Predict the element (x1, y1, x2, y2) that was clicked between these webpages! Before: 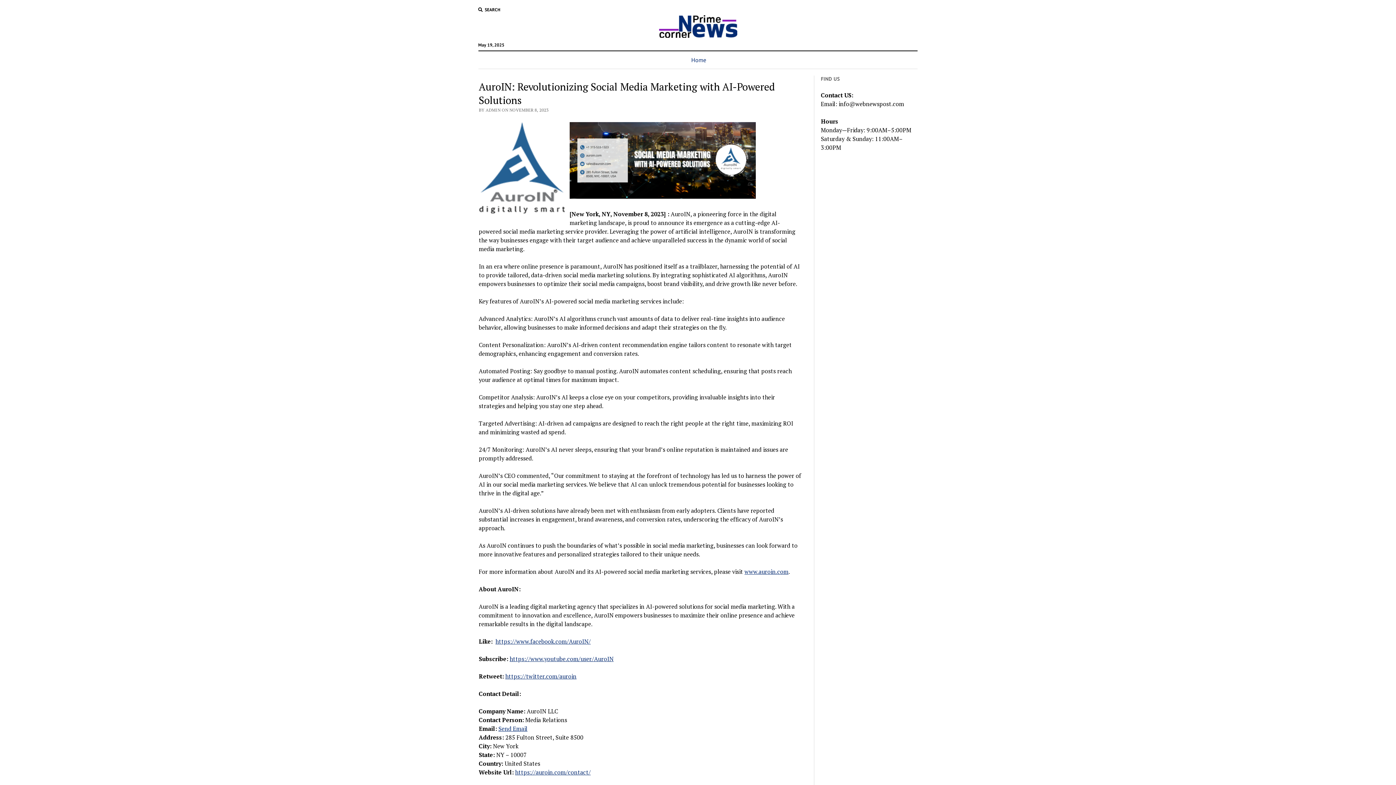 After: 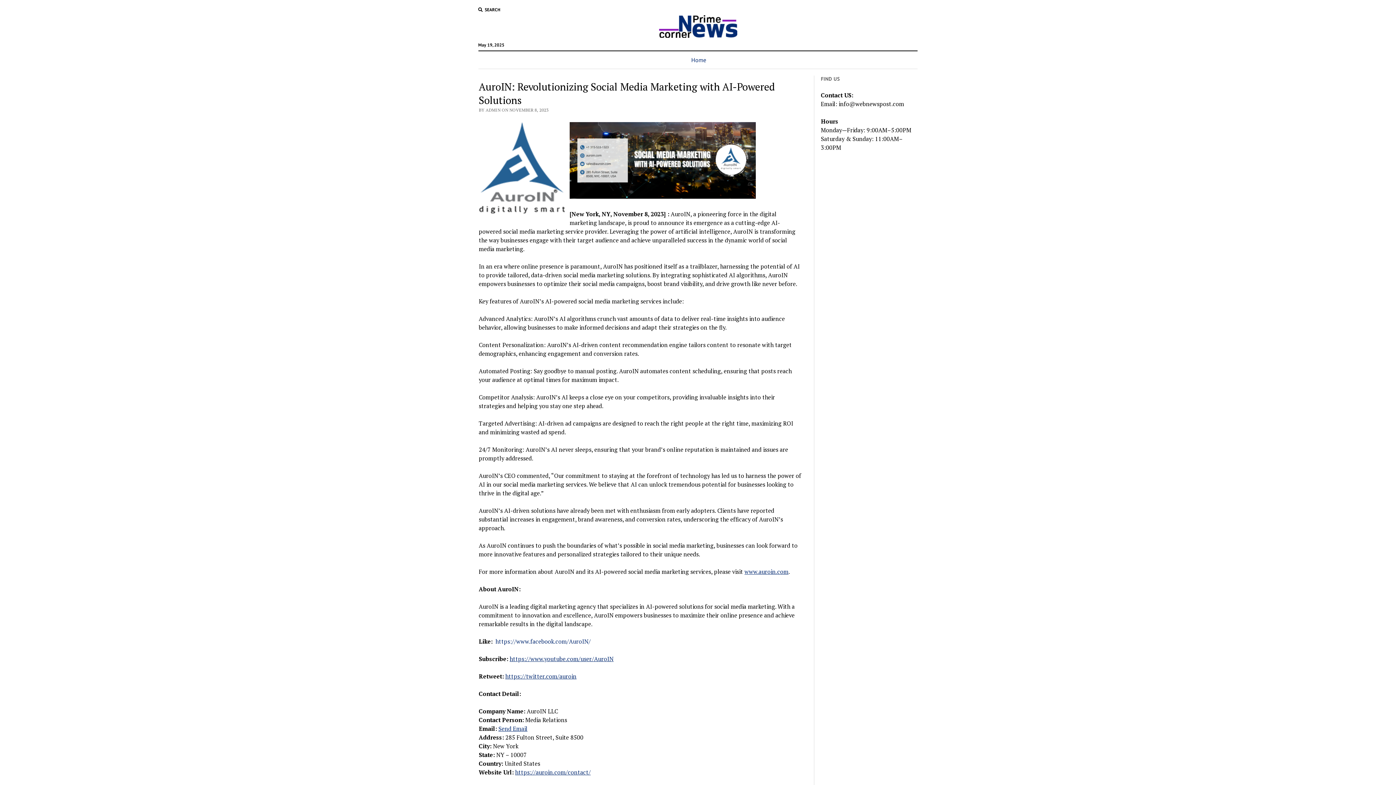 Action: bbox: (495, 637, 590, 645) label: https://www.facebook.com/AuroIN/